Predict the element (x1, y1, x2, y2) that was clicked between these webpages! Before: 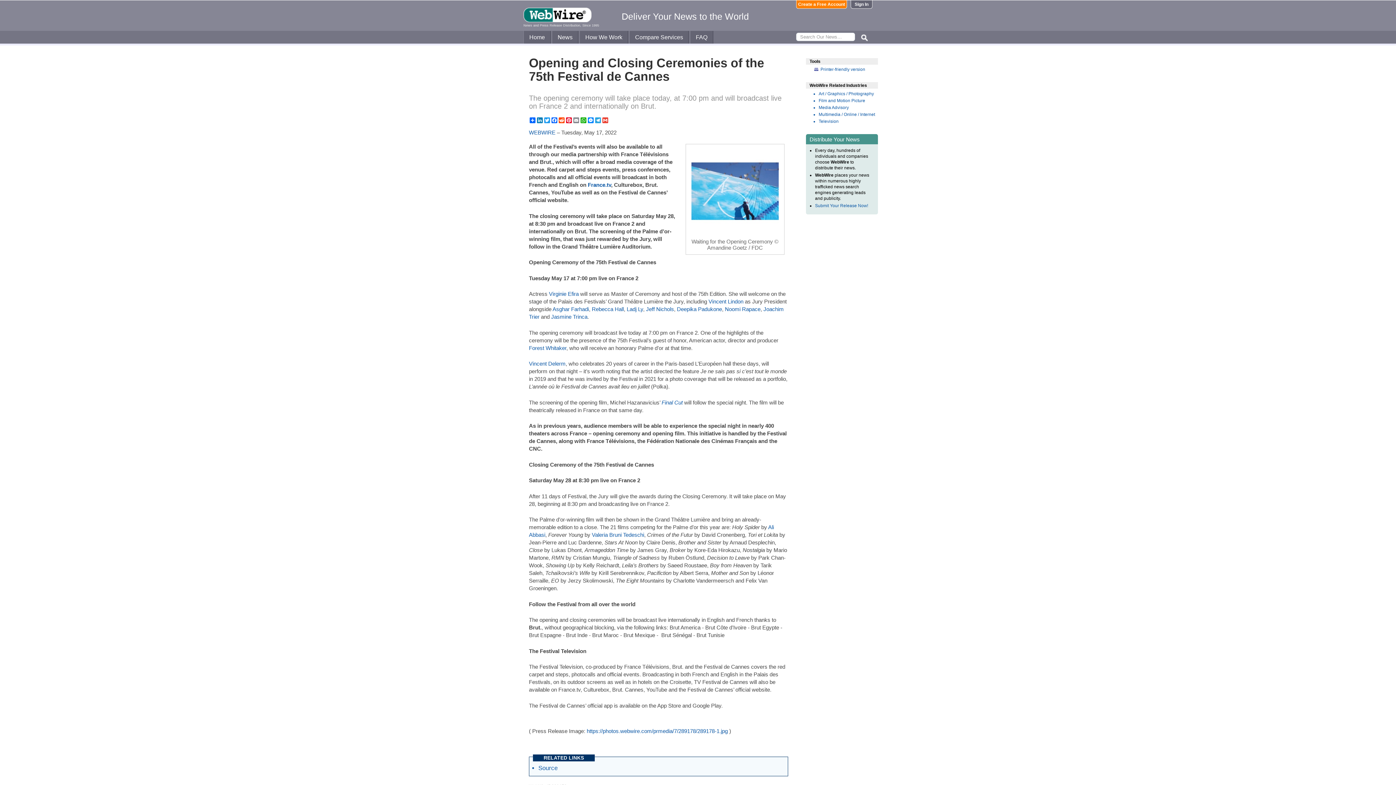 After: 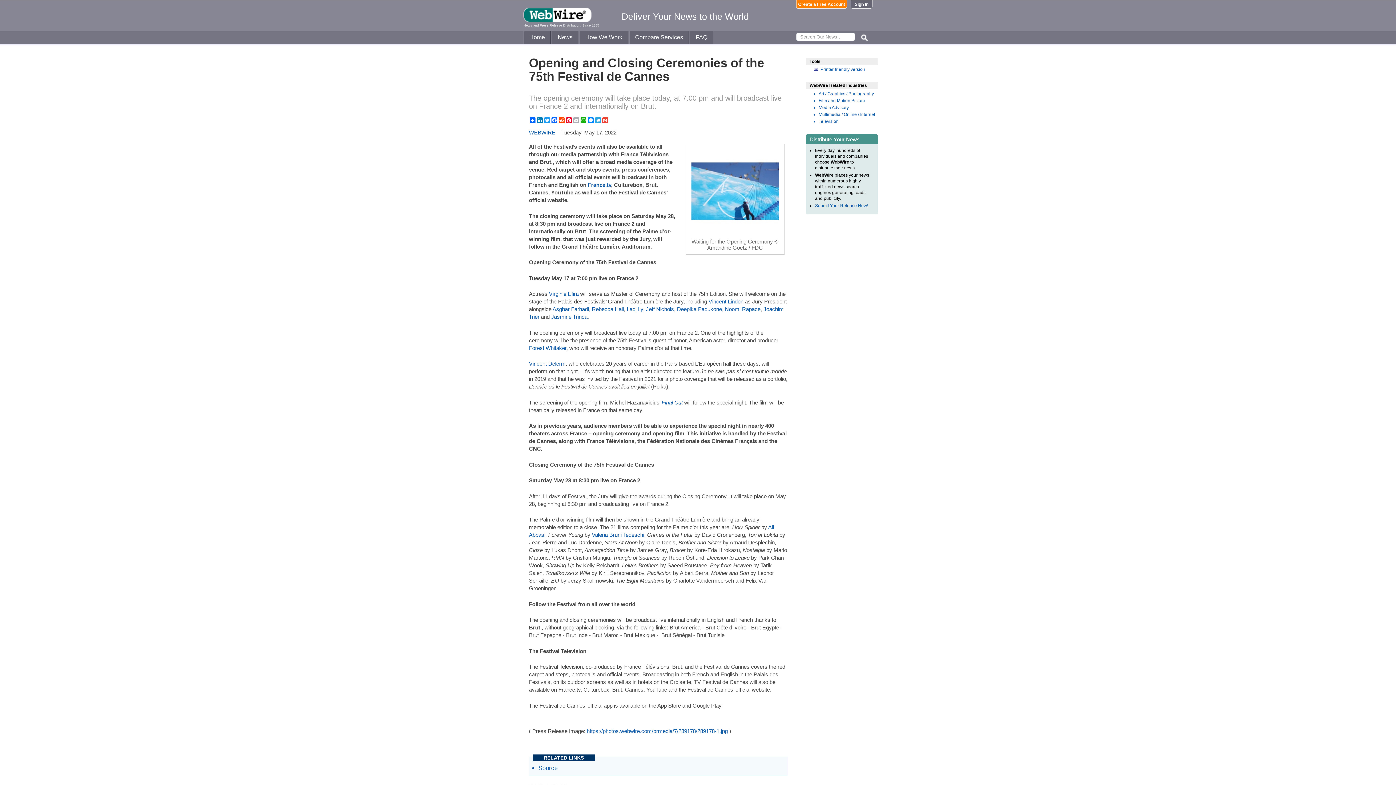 Action: bbox: (572, 117, 580, 123) label: Email